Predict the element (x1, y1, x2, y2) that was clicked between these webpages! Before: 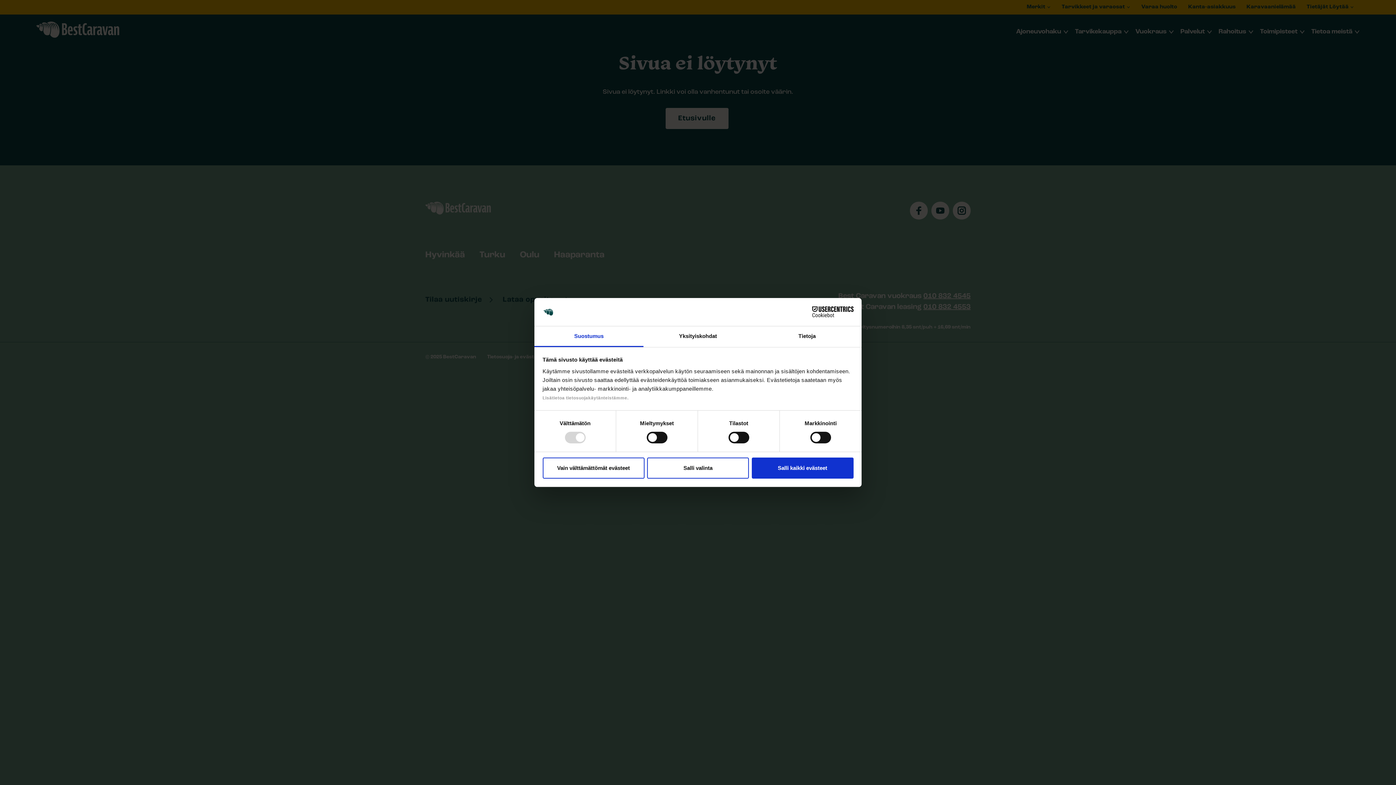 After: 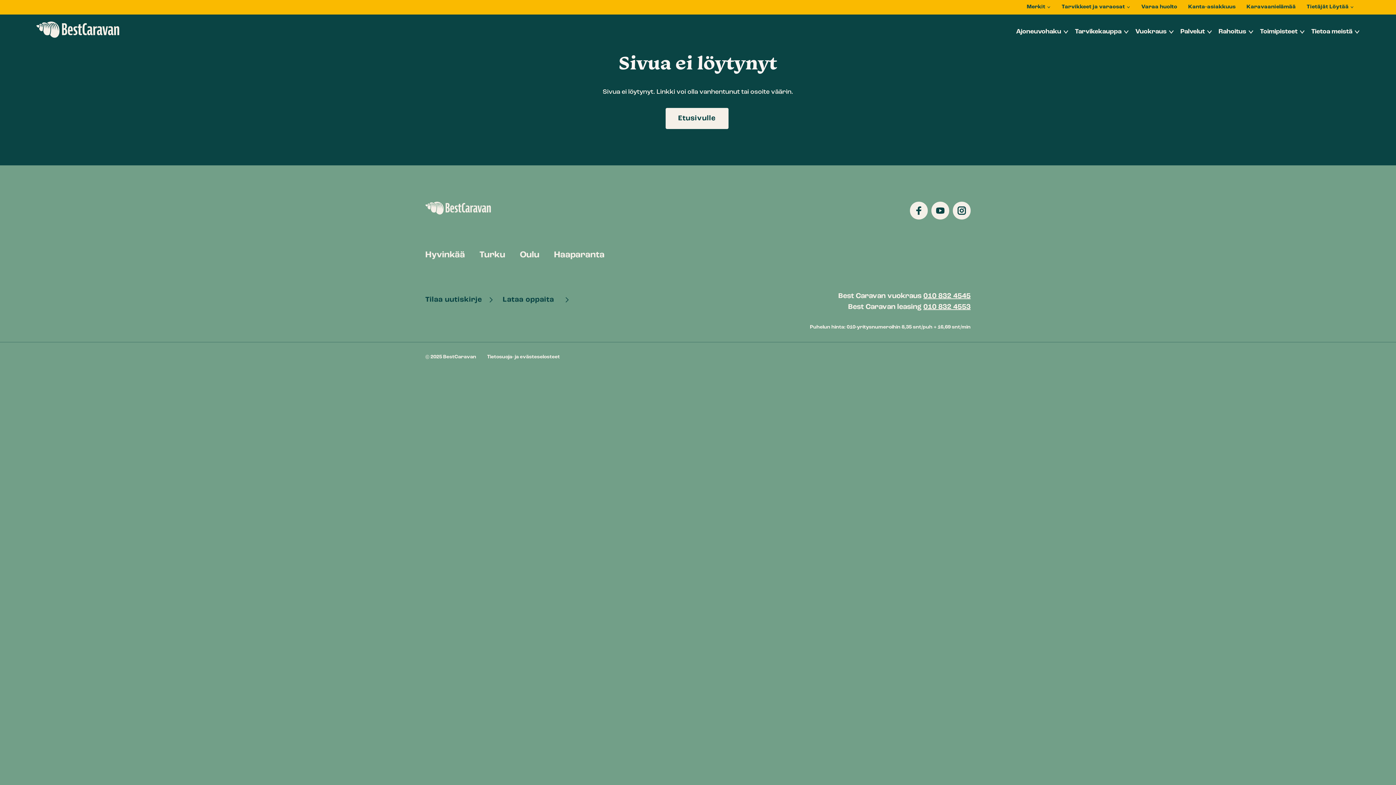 Action: label: Salli kaikki evästeet bbox: (751, 457, 853, 478)